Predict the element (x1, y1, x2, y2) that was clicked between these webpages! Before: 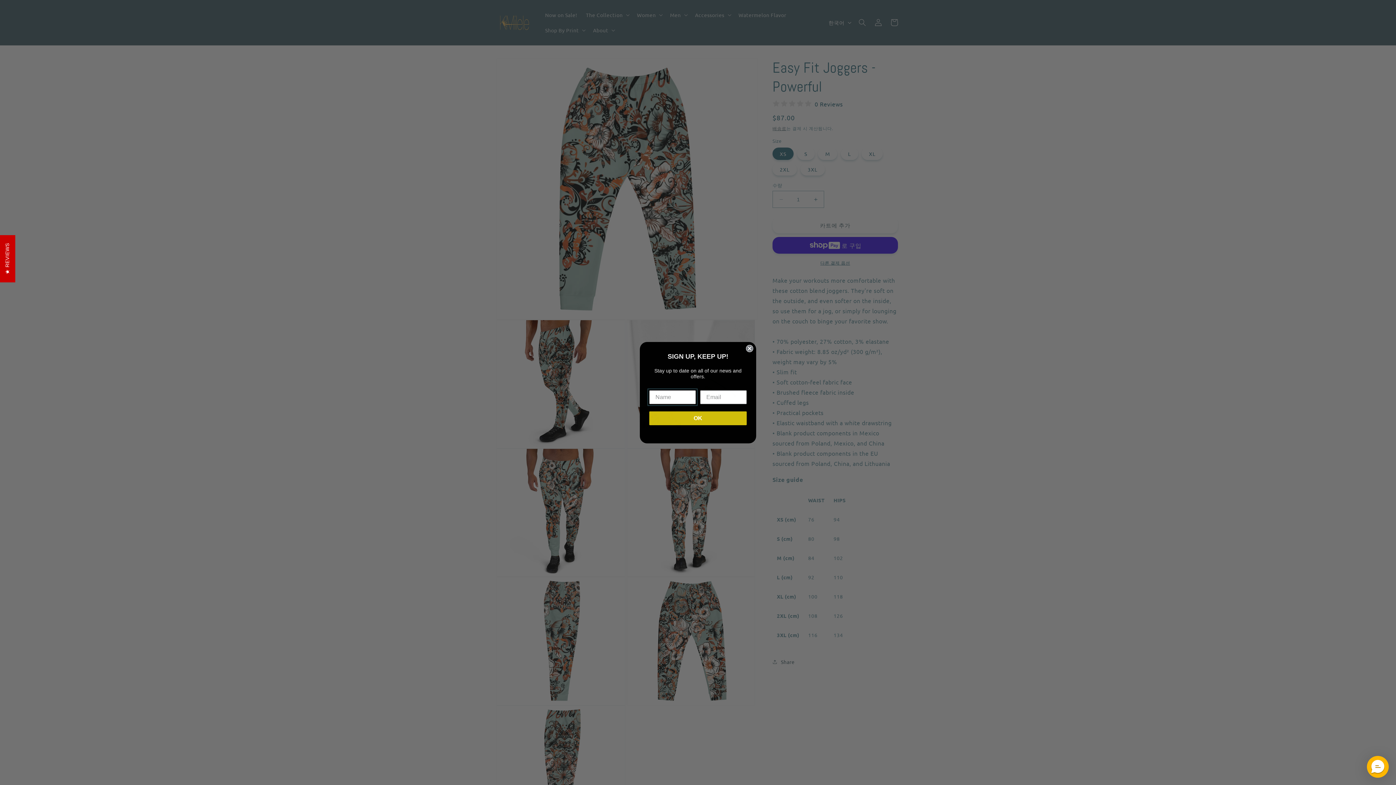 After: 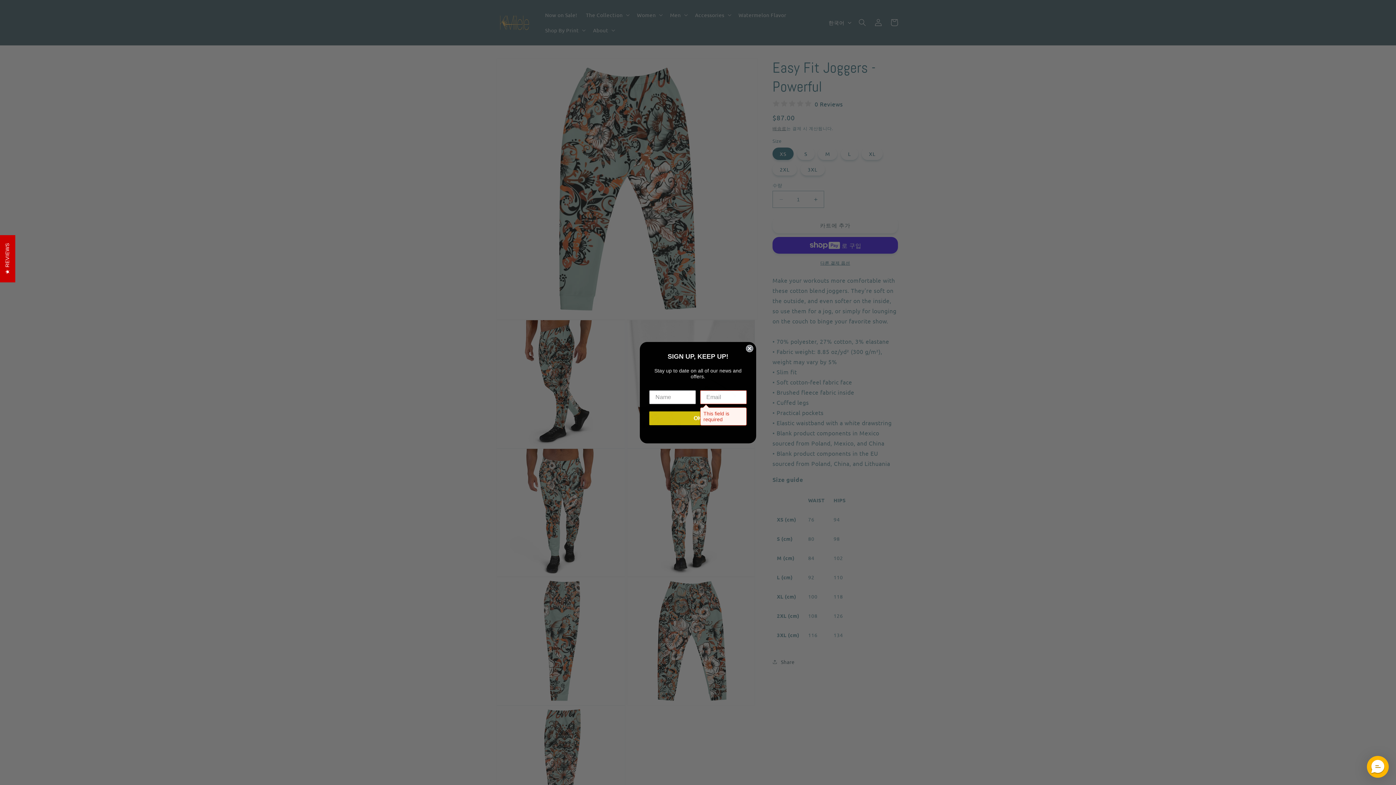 Action: bbox: (649, 411, 746, 425) label: OK